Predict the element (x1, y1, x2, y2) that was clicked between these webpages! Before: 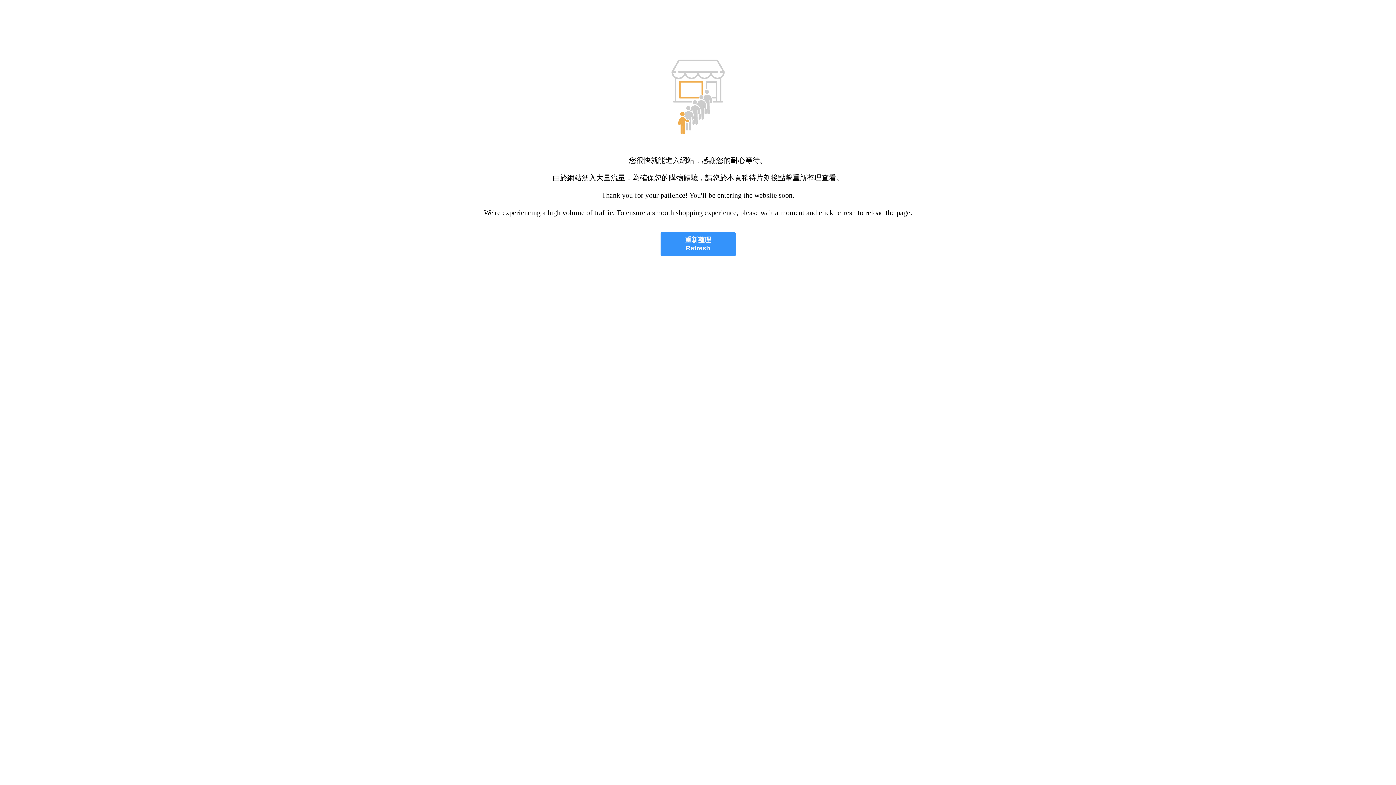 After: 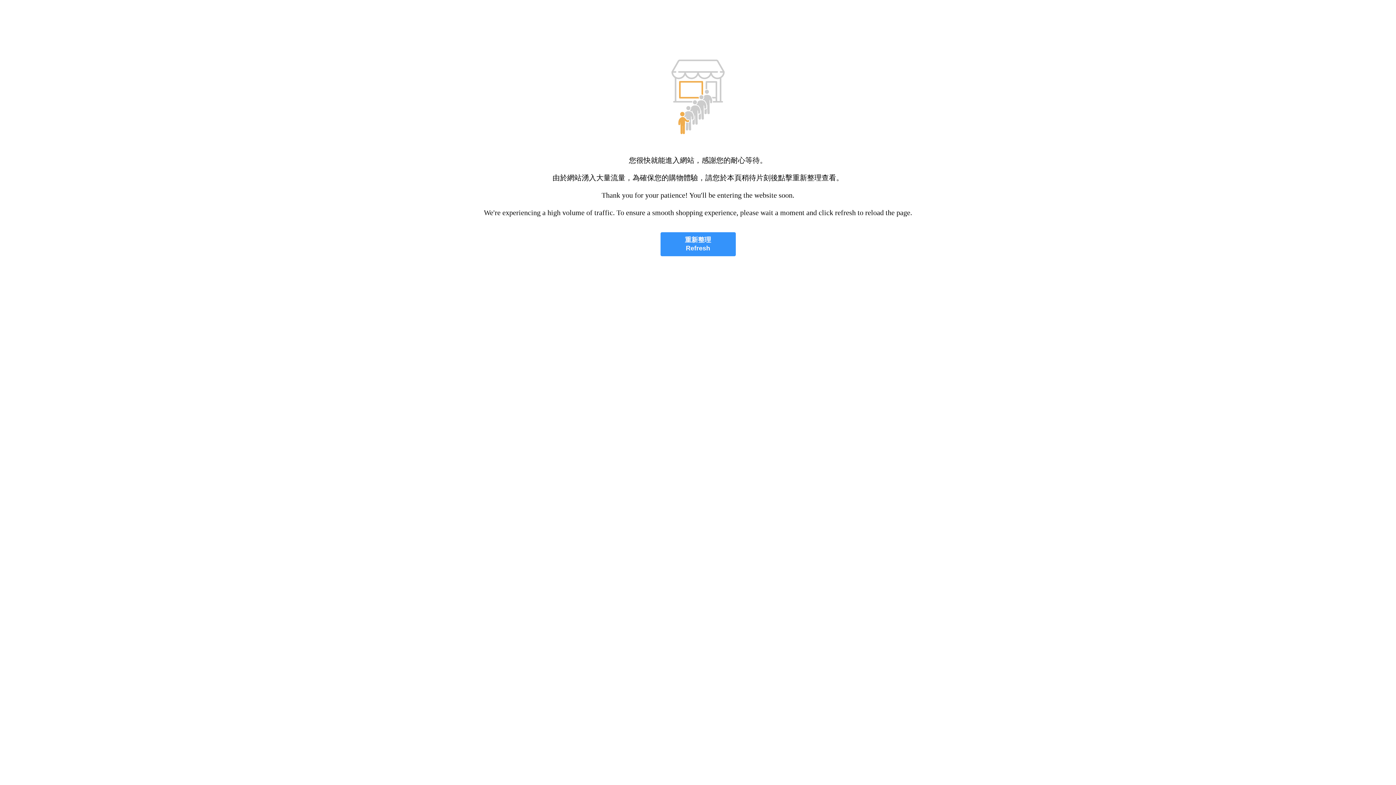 Action: label: 重新整理
Refresh bbox: (660, 232, 735, 256)